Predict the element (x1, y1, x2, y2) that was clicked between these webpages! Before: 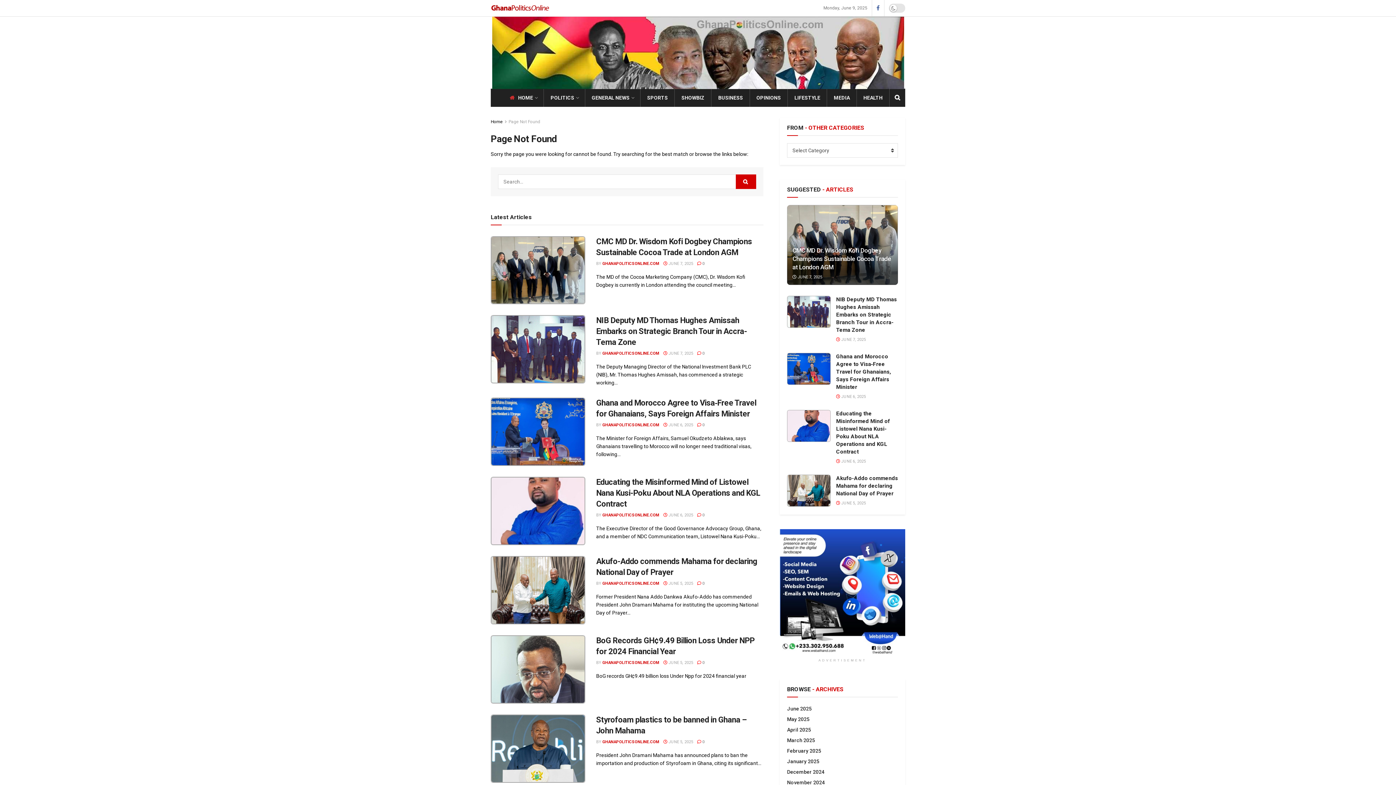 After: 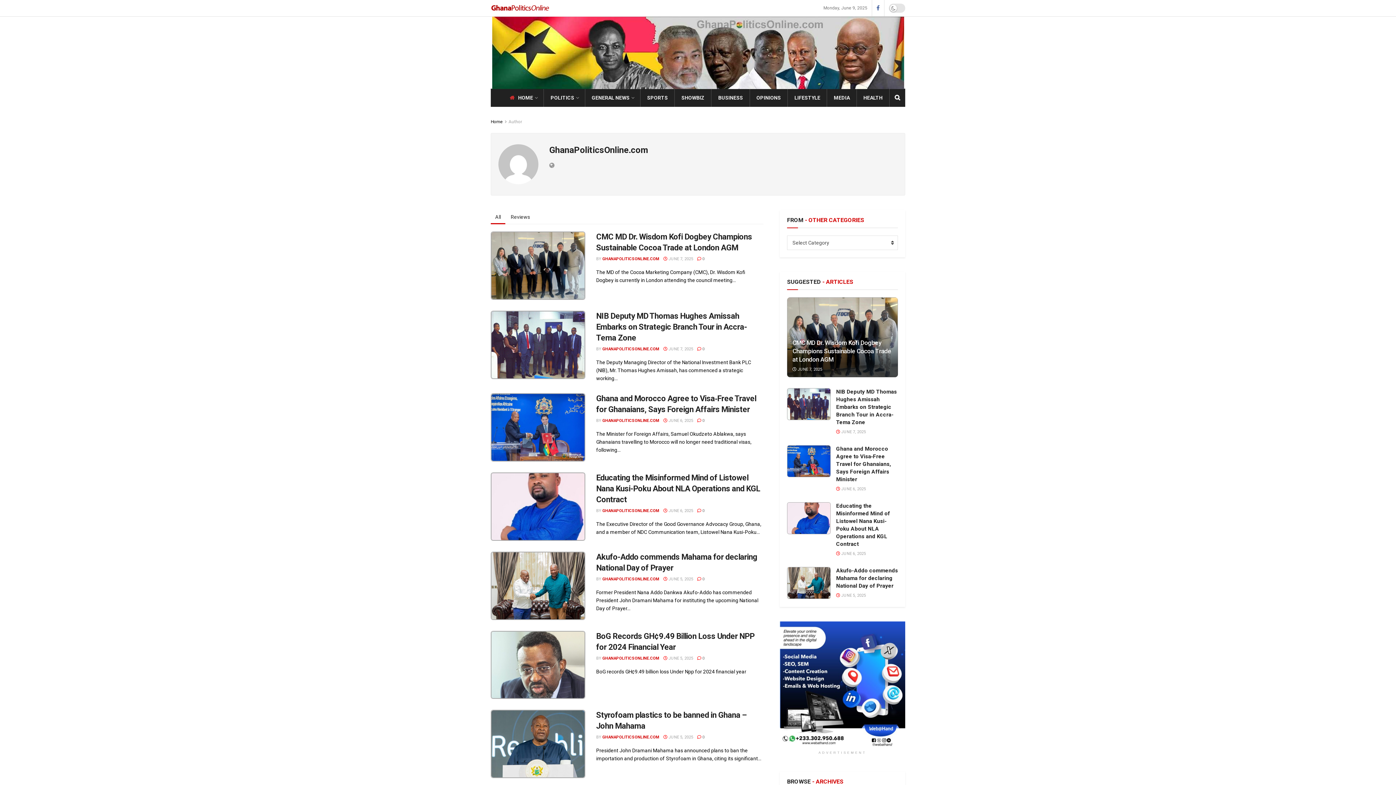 Action: bbox: (602, 739, 659, 744) label: GHANAPOLITICSONLINE.COM